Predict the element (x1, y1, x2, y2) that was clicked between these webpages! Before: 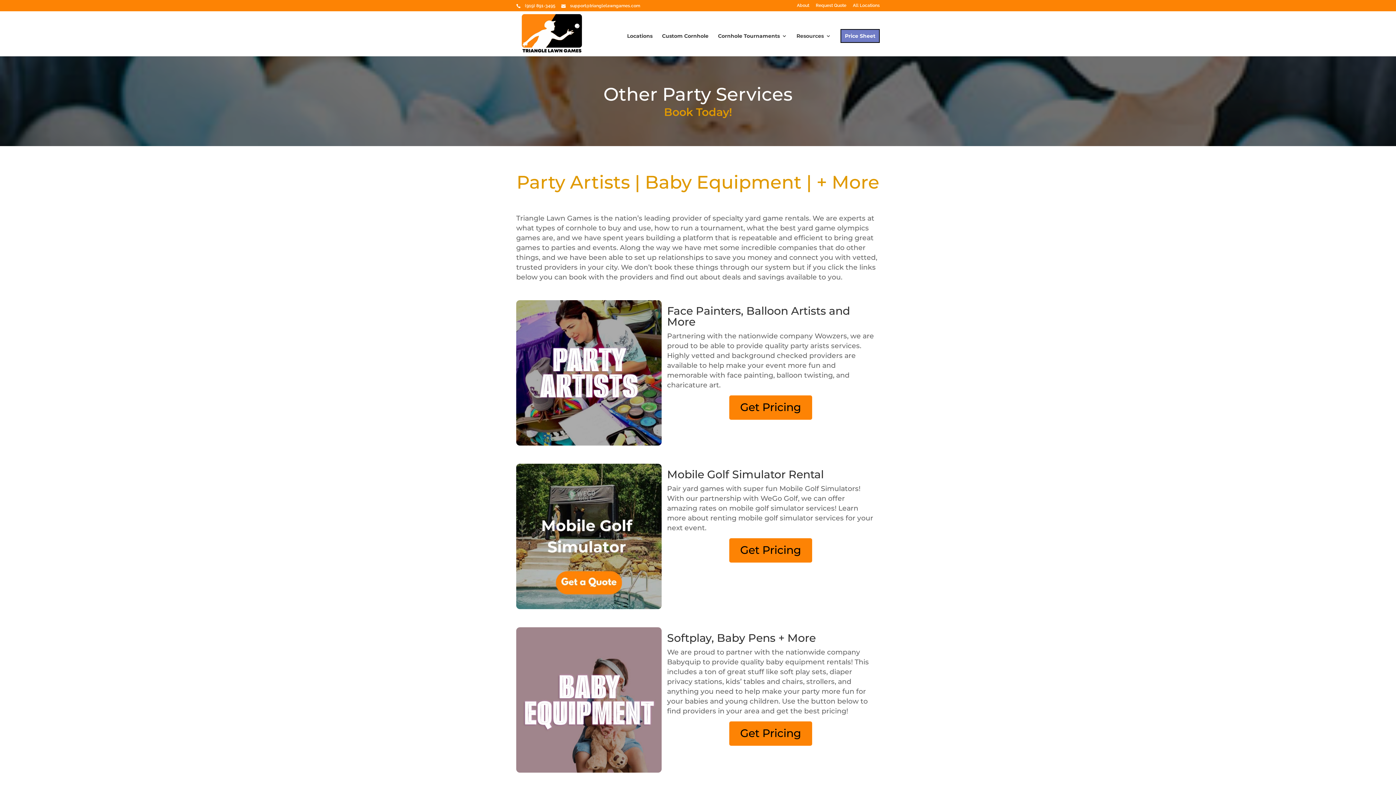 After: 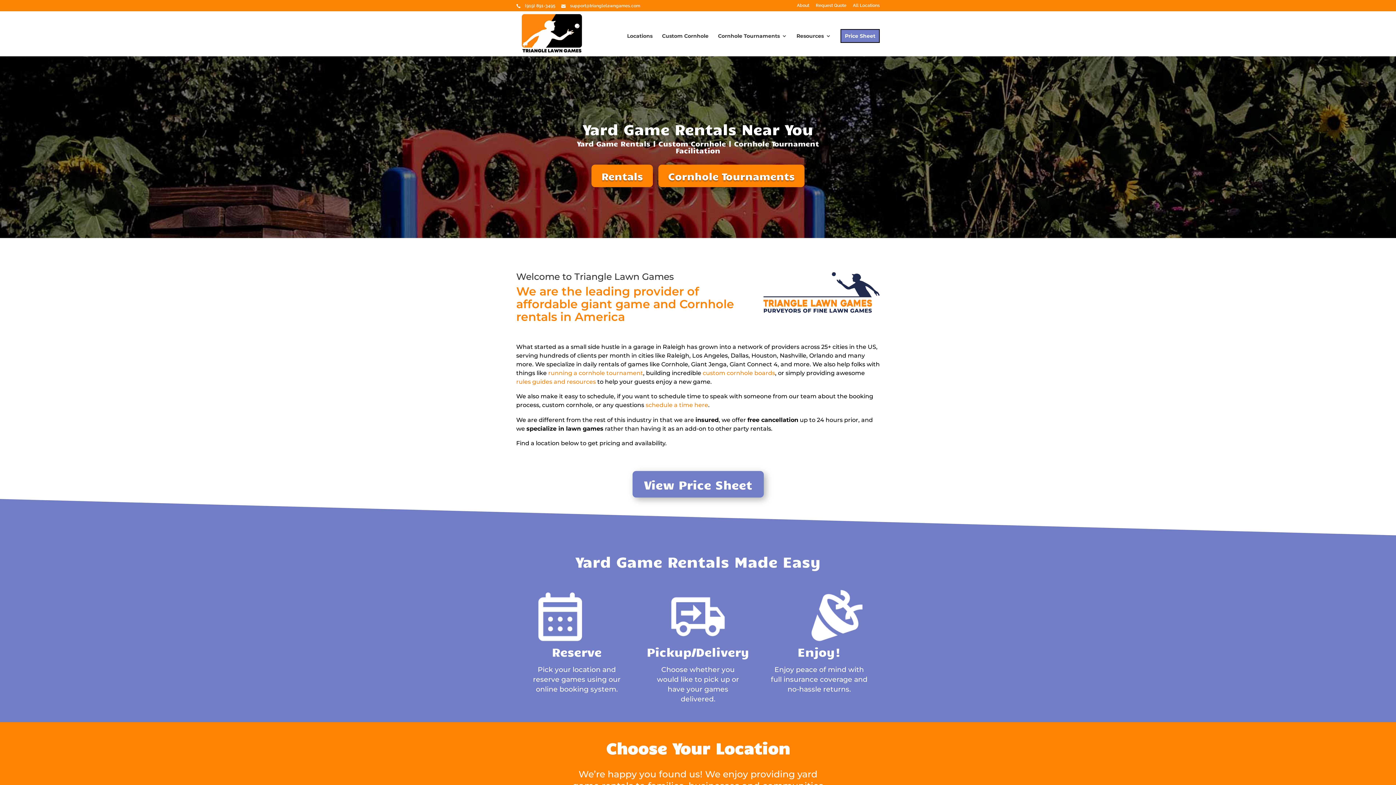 Action: bbox: (517, 29, 586, 36)